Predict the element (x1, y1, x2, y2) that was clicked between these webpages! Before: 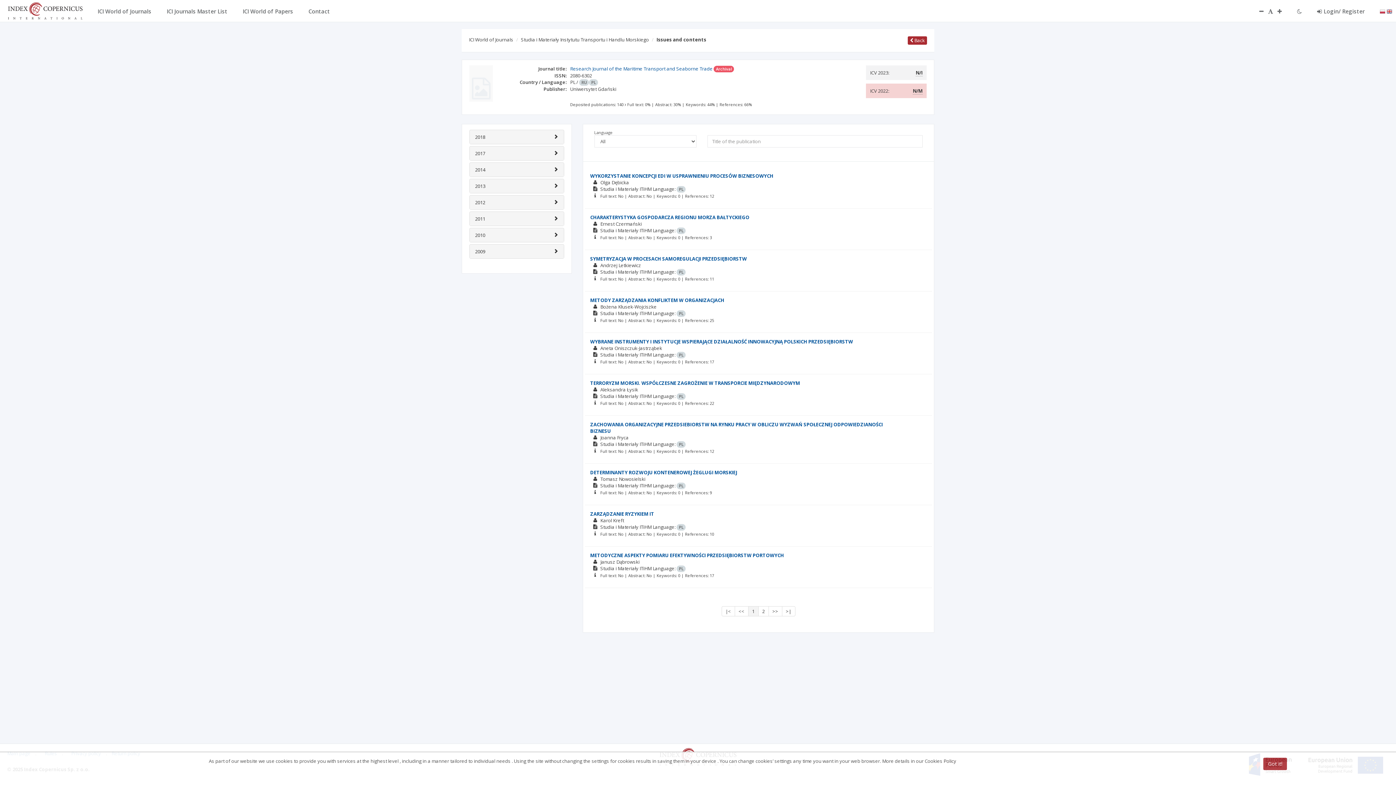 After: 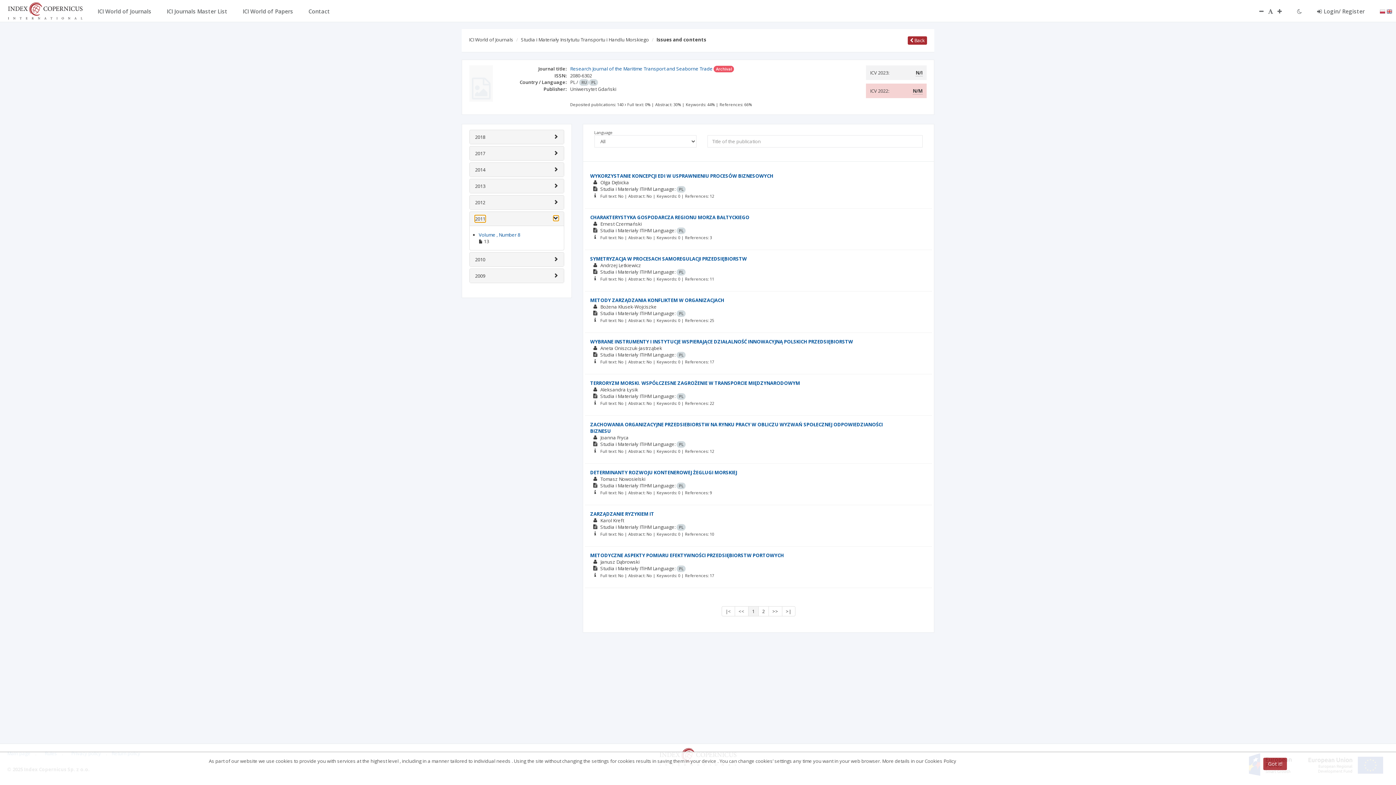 Action: label: 2011 bbox: (475, 215, 485, 222)